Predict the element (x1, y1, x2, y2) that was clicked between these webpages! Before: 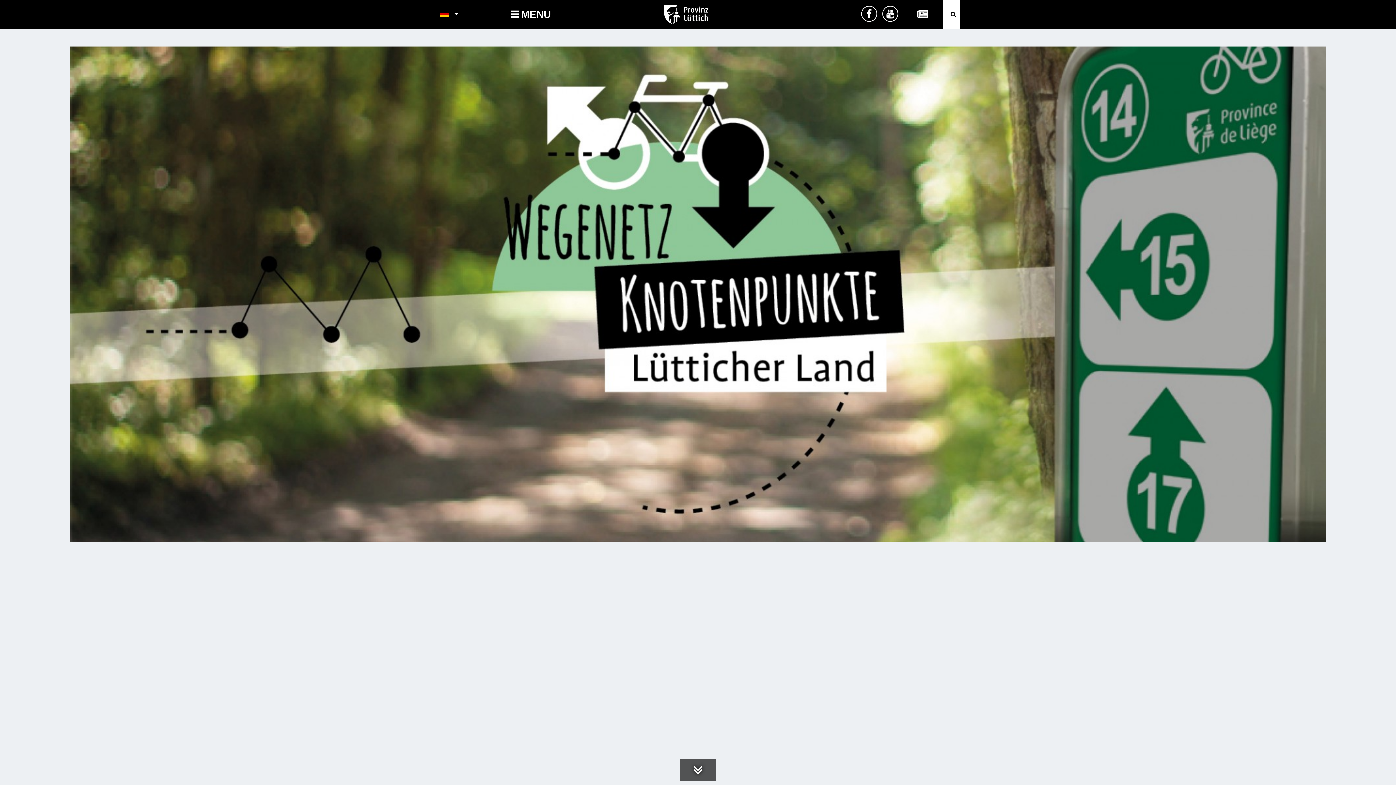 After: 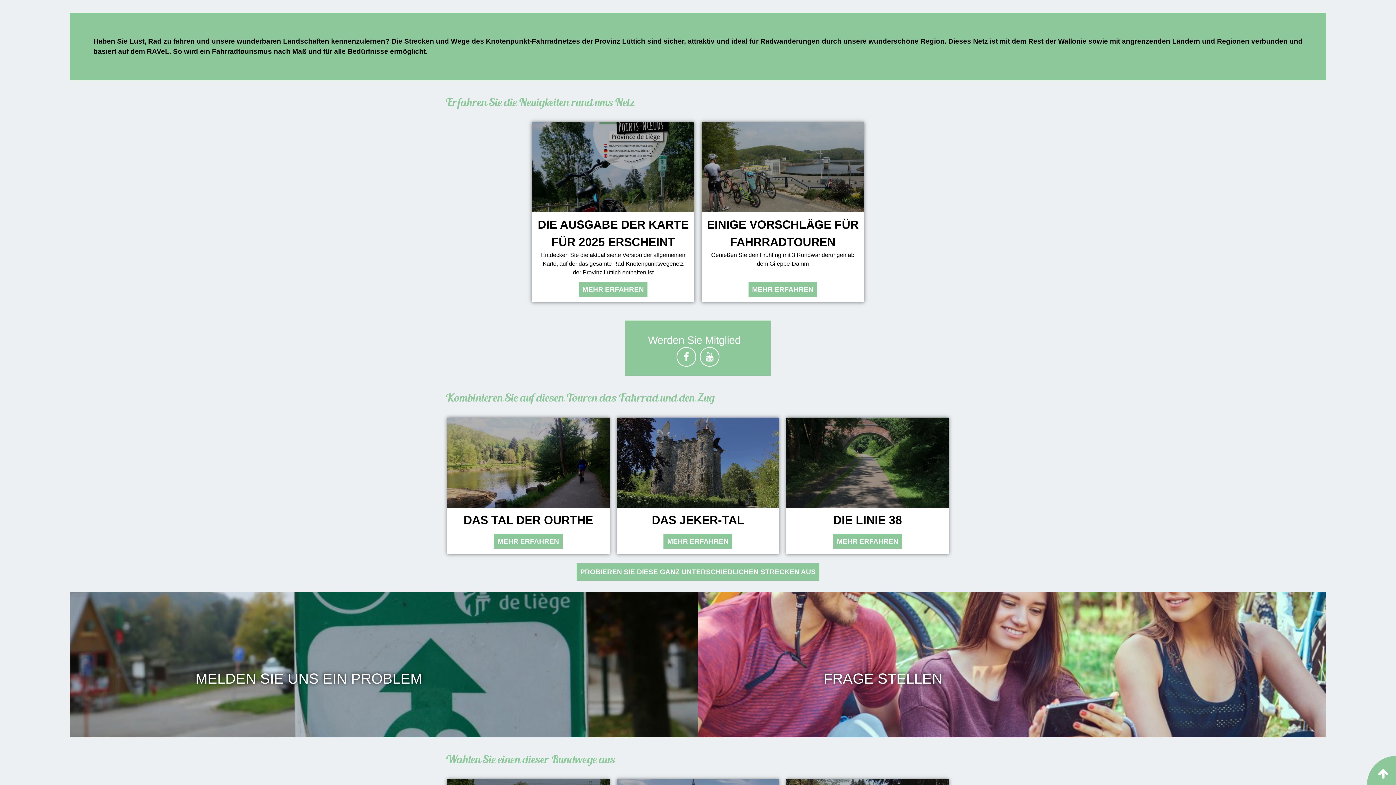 Action: bbox: (69, 46, 1326, 759)